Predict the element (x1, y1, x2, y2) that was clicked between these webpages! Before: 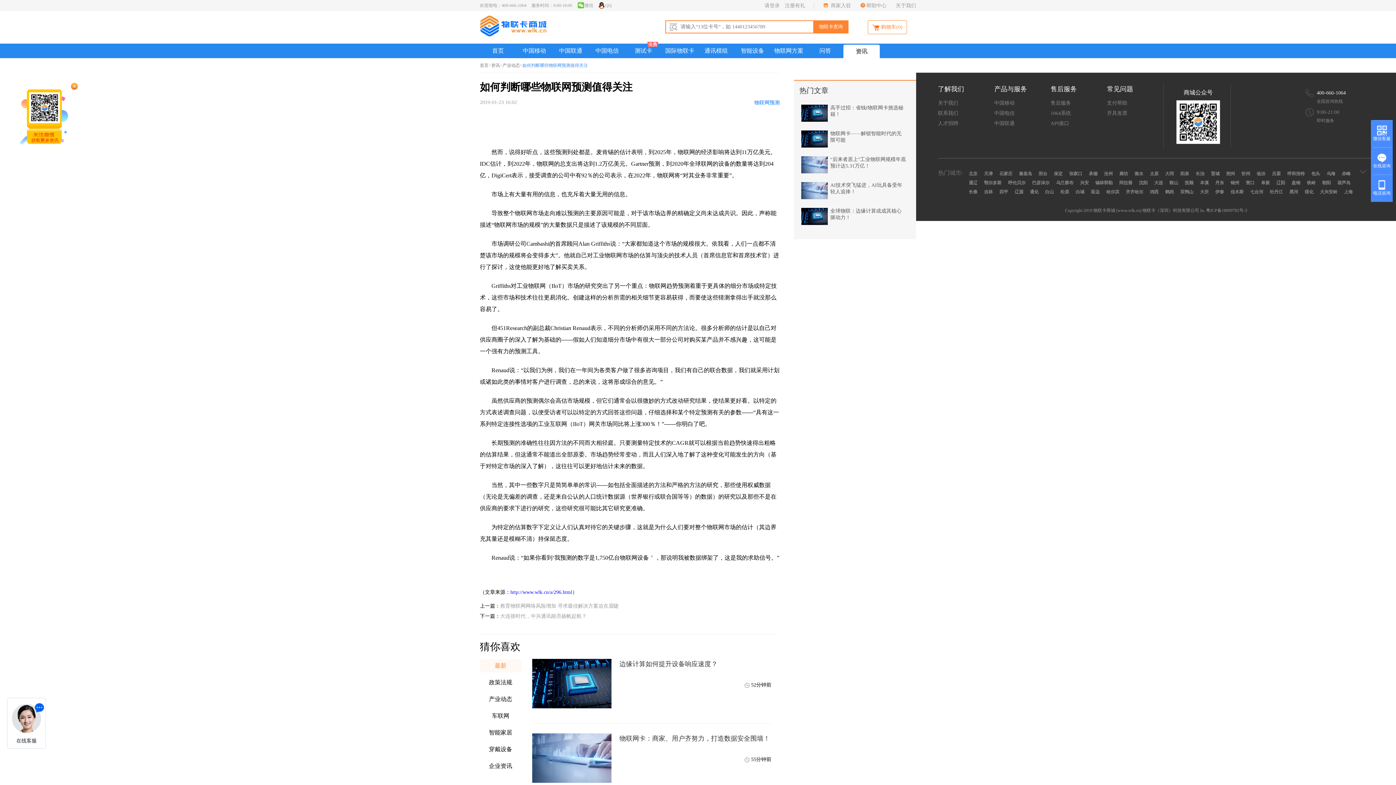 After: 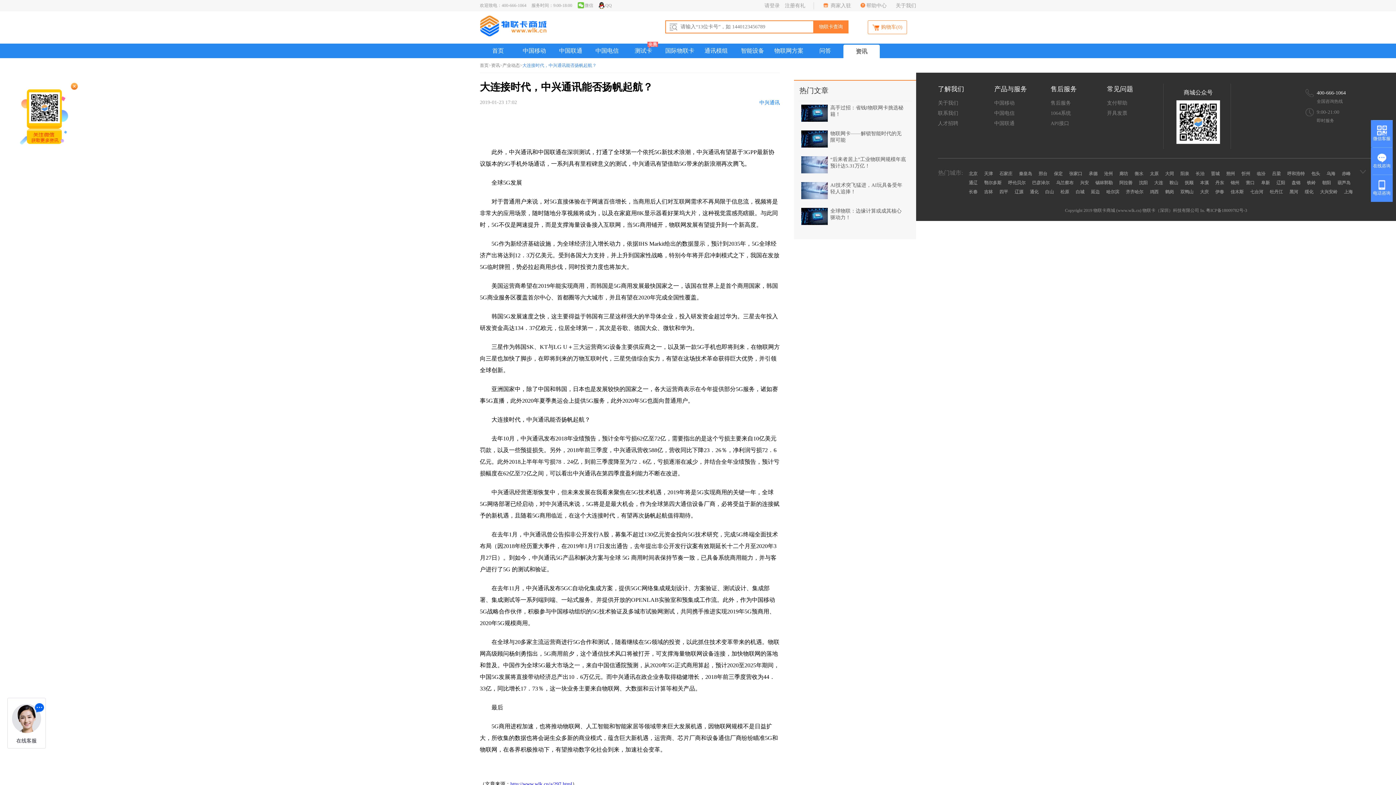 Action: label: 大连接时代，中兴通讯能否扬帆起航？ bbox: (500, 613, 586, 619)